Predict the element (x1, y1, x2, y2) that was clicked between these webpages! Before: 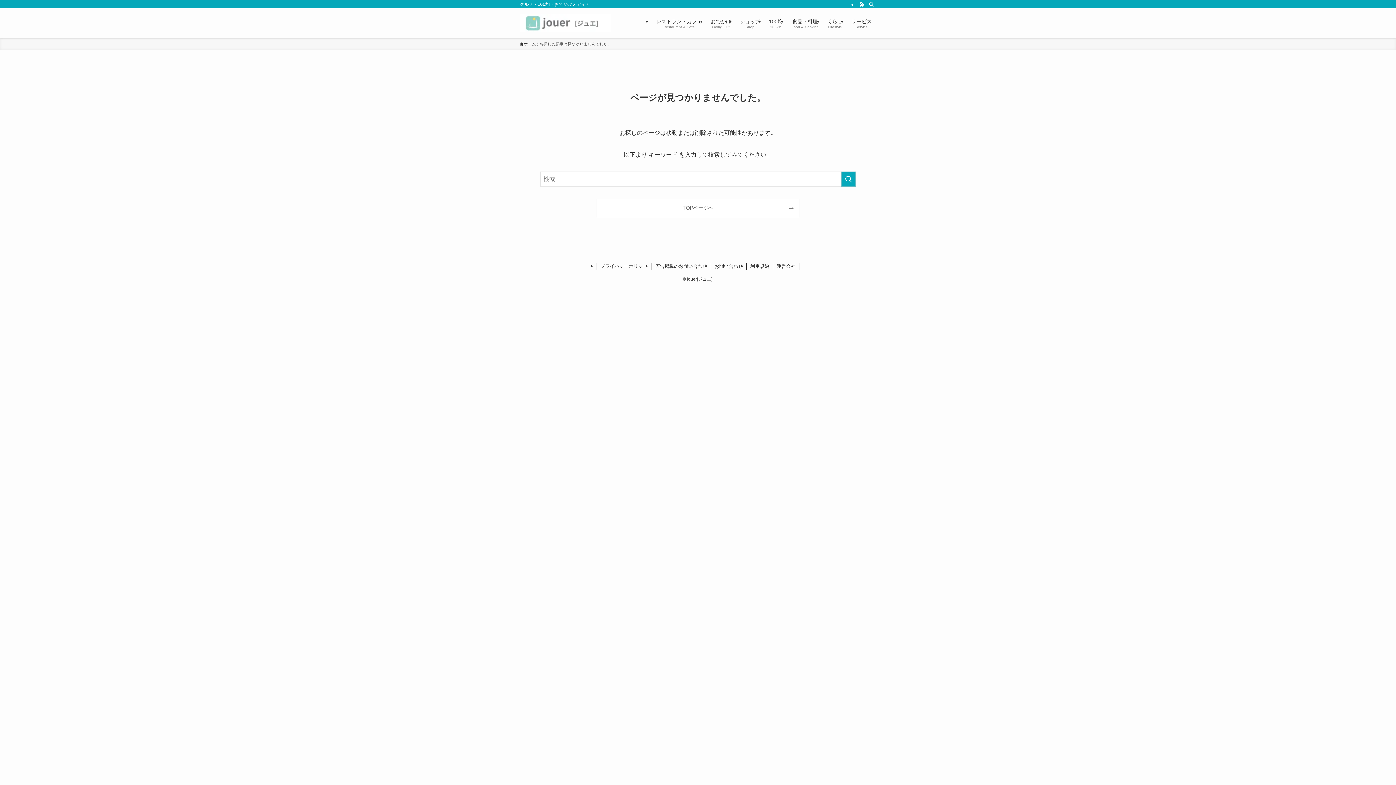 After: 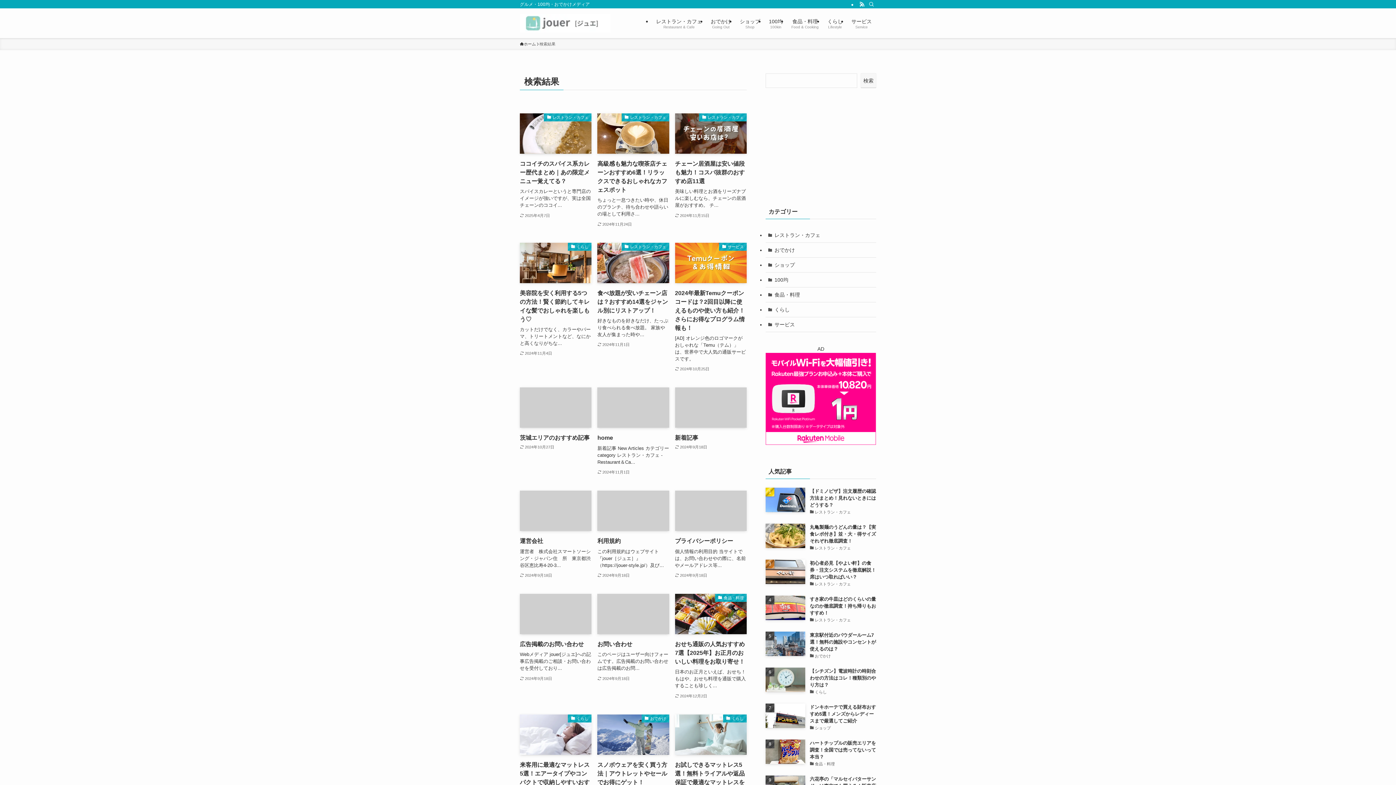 Action: label: 検索を実行する bbox: (841, 171, 856, 186)